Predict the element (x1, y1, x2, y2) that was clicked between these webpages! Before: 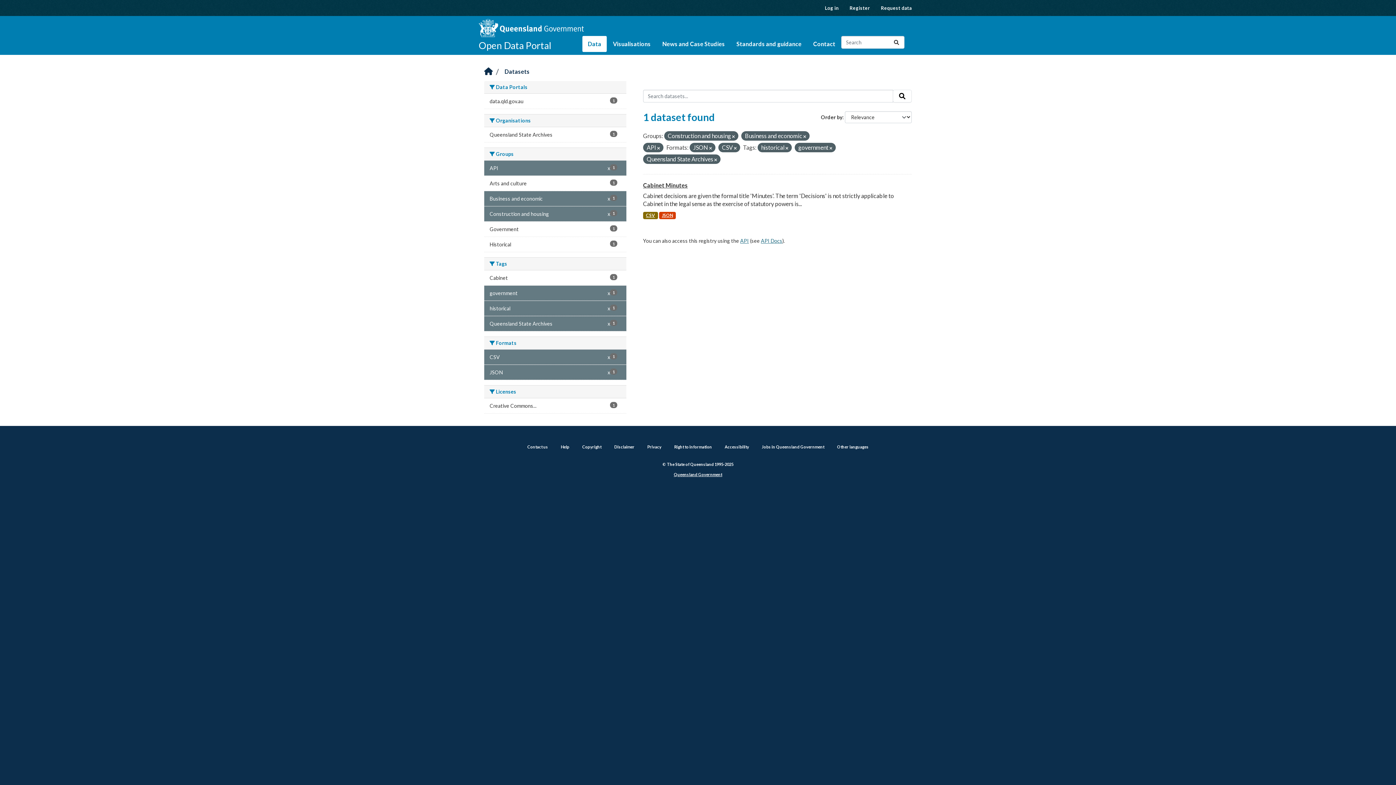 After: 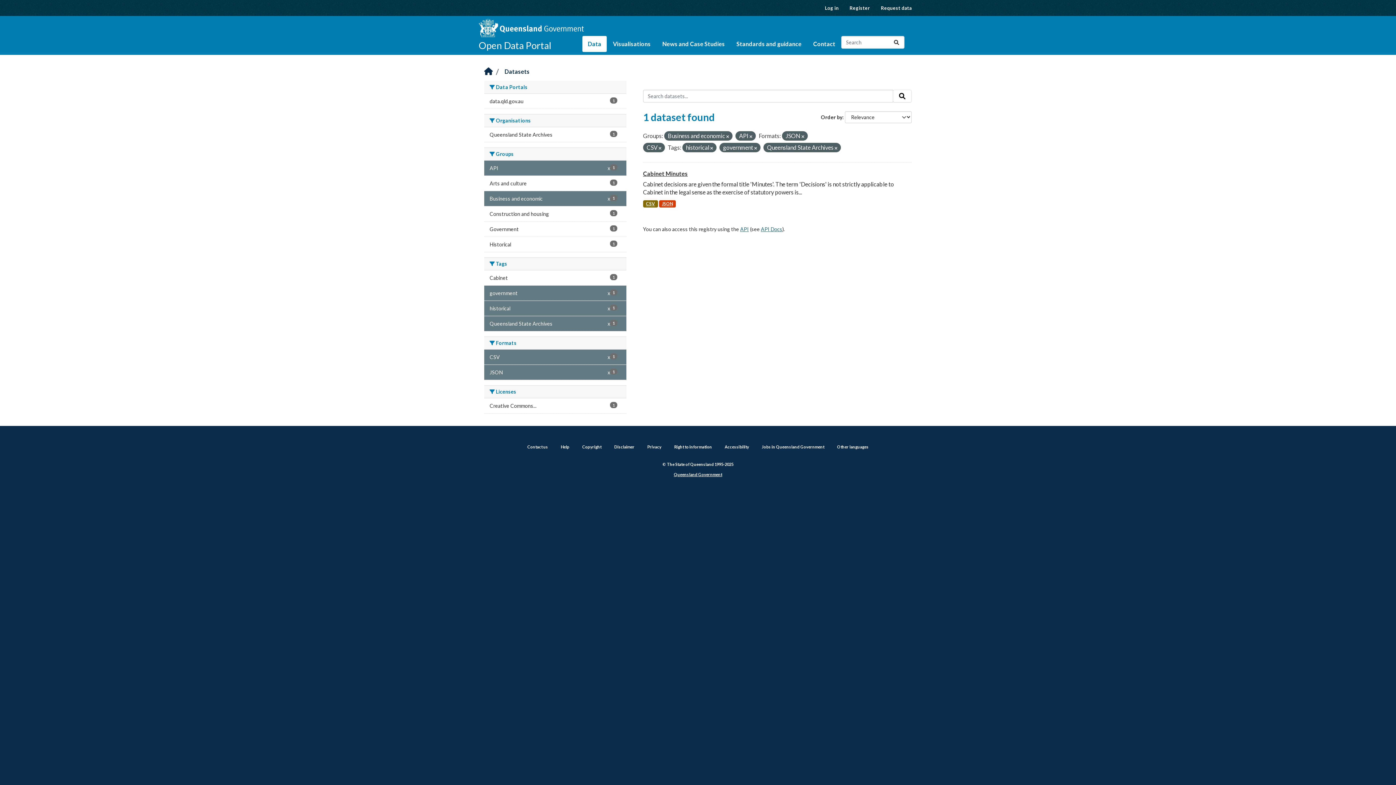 Action: bbox: (732, 134, 734, 138)